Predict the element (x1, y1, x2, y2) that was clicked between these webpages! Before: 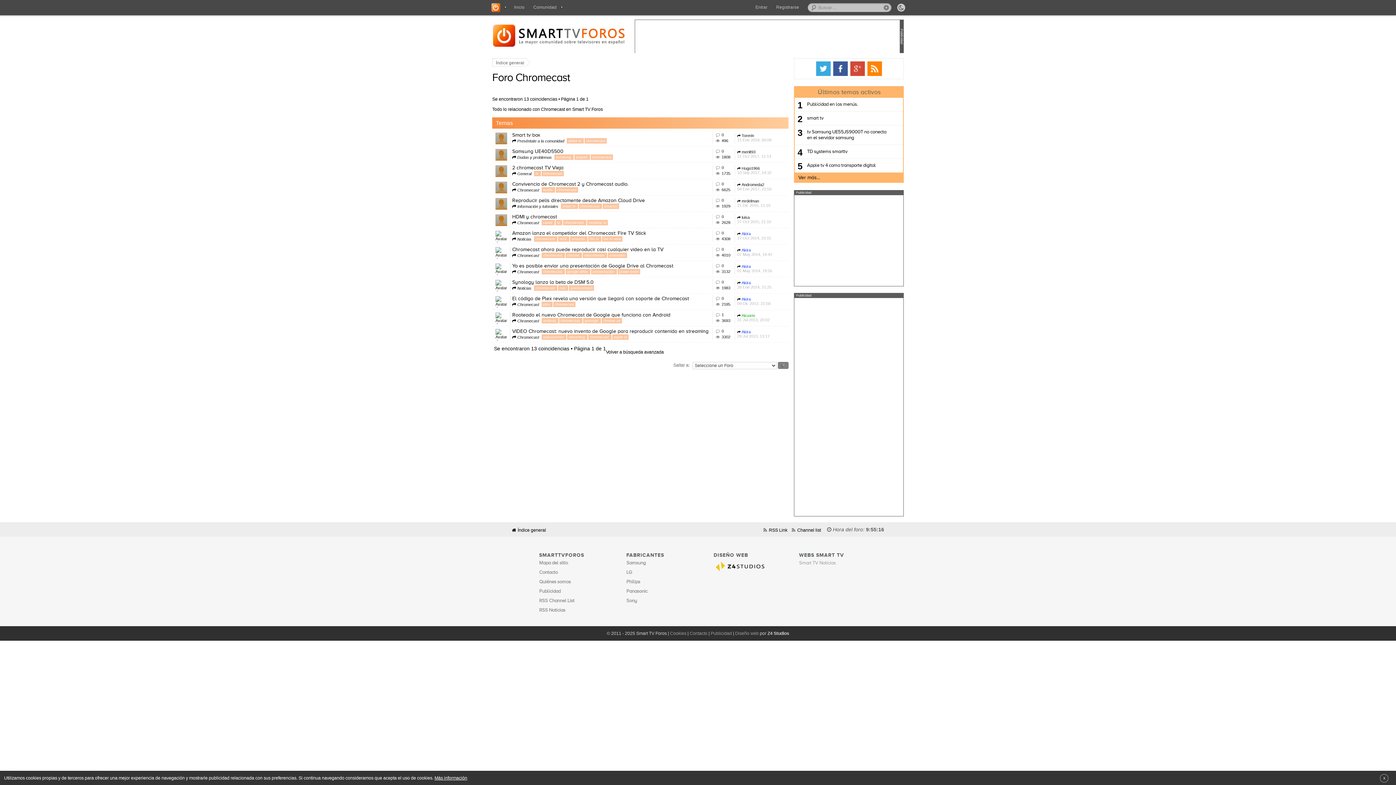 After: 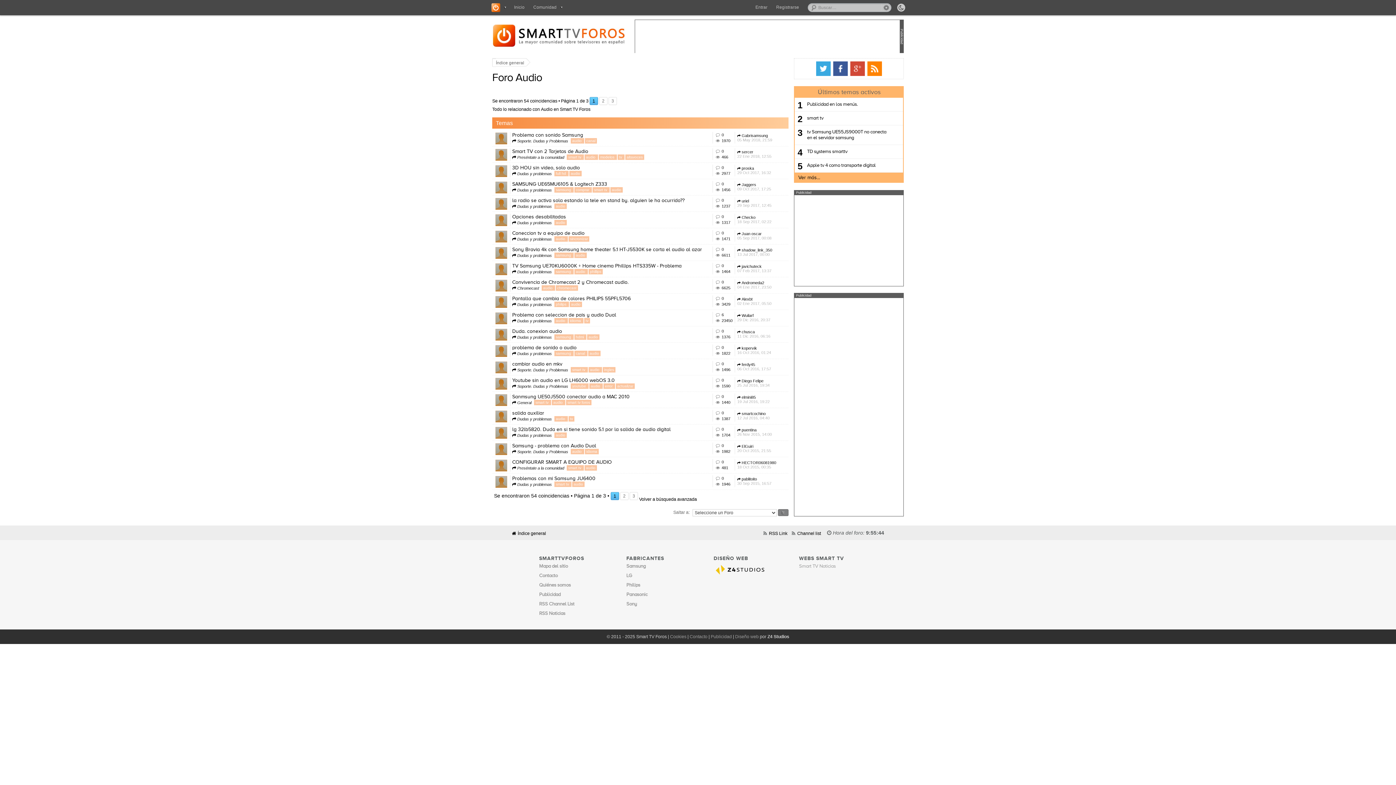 Action: bbox: (541, 187, 555, 192) label: audio 